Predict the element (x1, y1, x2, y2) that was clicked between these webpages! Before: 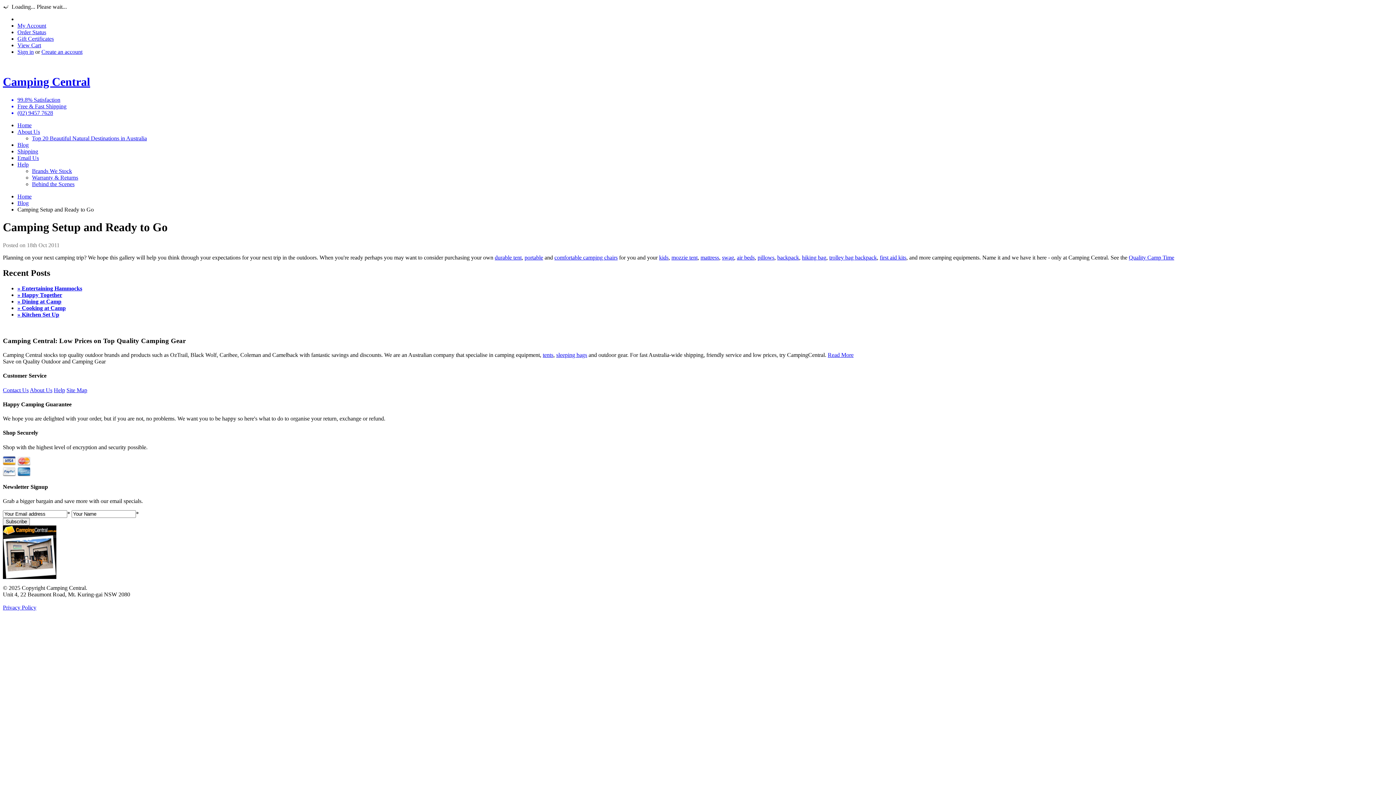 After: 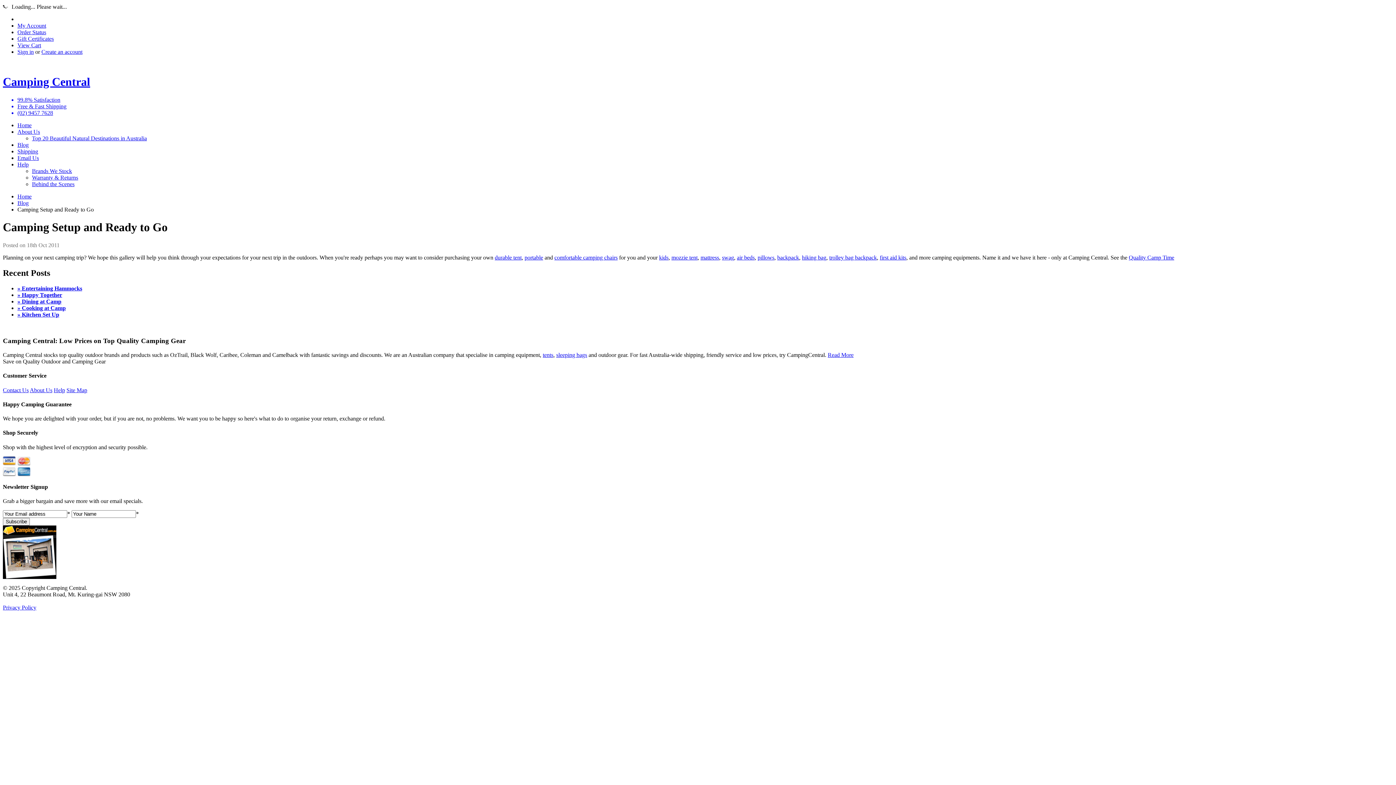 Action: bbox: (700, 254, 719, 260) label: mattress